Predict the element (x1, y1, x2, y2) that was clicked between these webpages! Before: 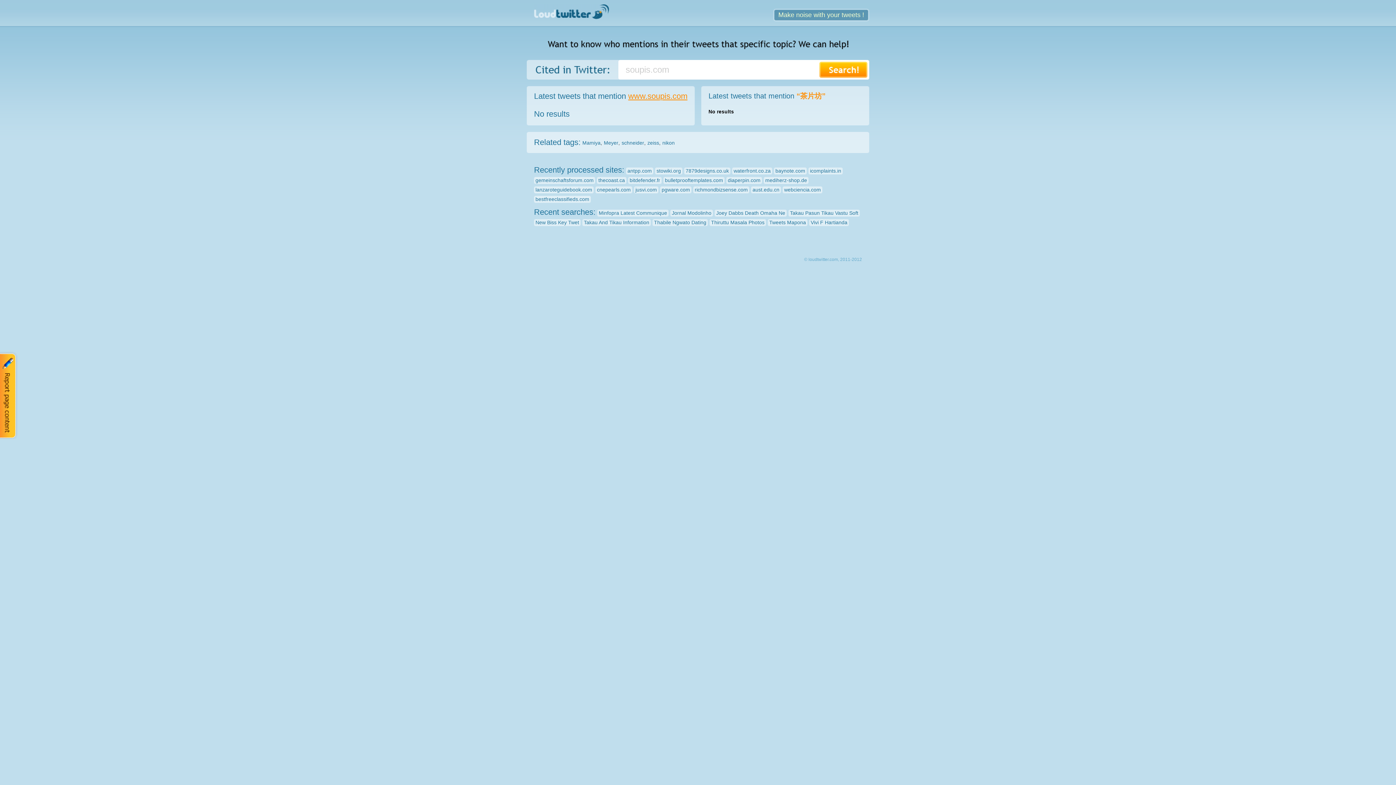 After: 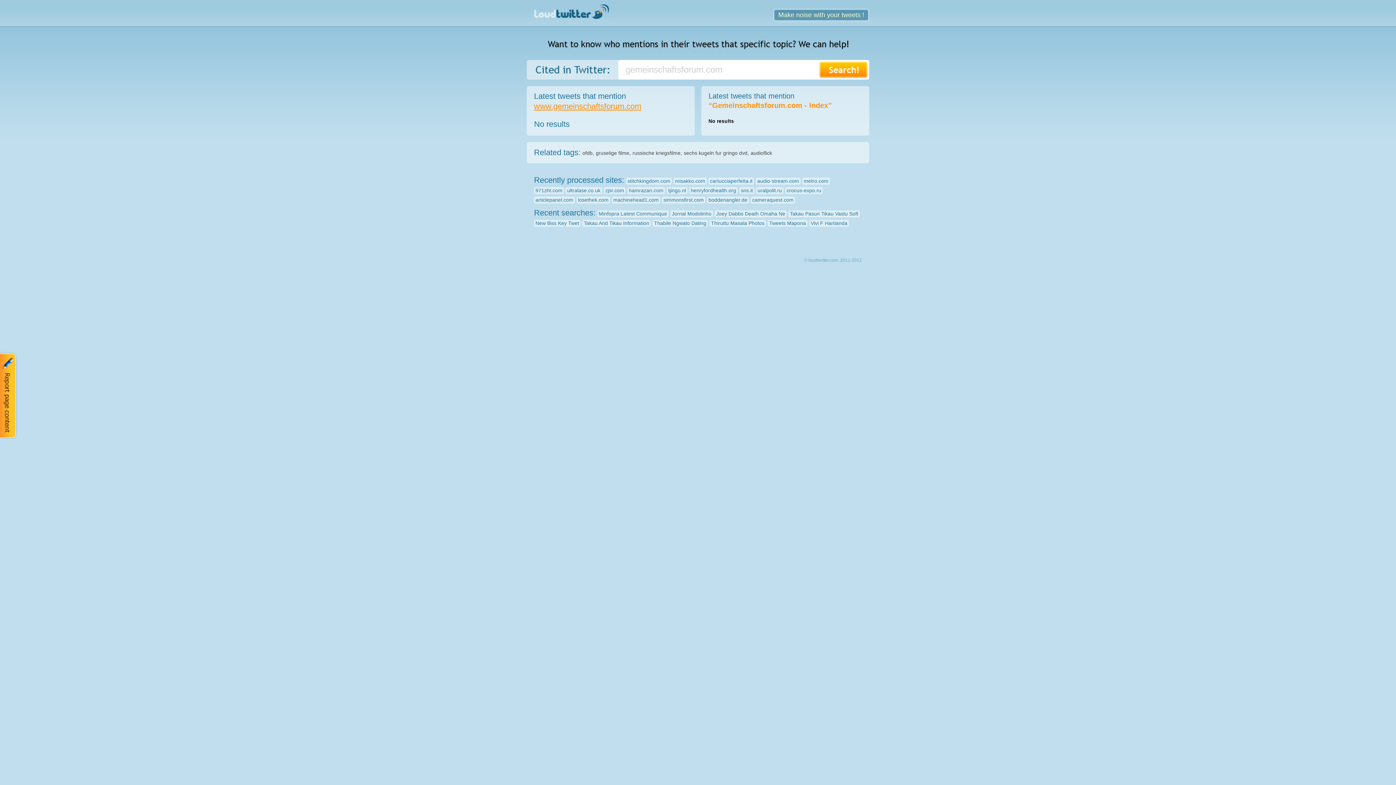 Action: label: gemeinschaftsforum.com bbox: (534, 177, 595, 184)